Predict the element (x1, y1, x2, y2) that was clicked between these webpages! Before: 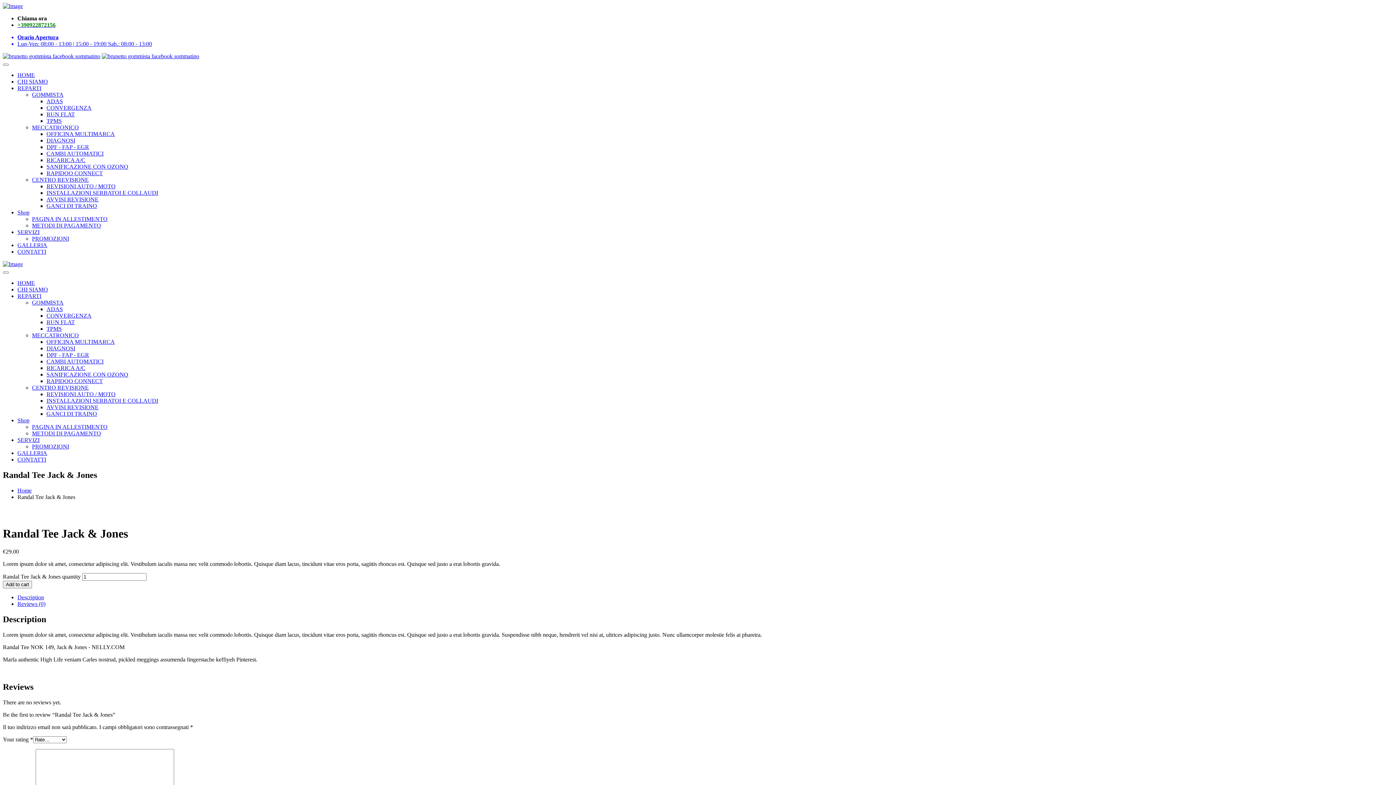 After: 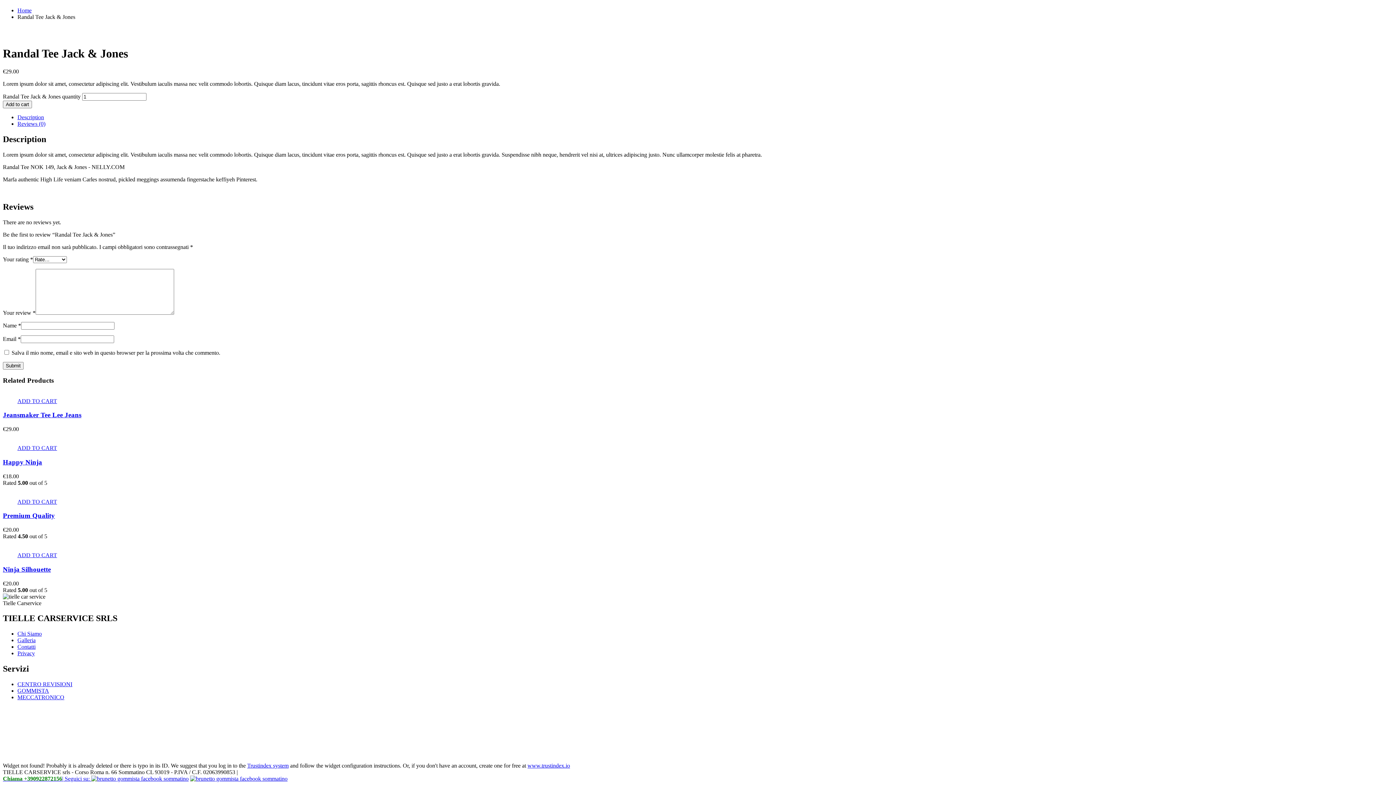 Action: bbox: (17, 594, 44, 600) label: Description